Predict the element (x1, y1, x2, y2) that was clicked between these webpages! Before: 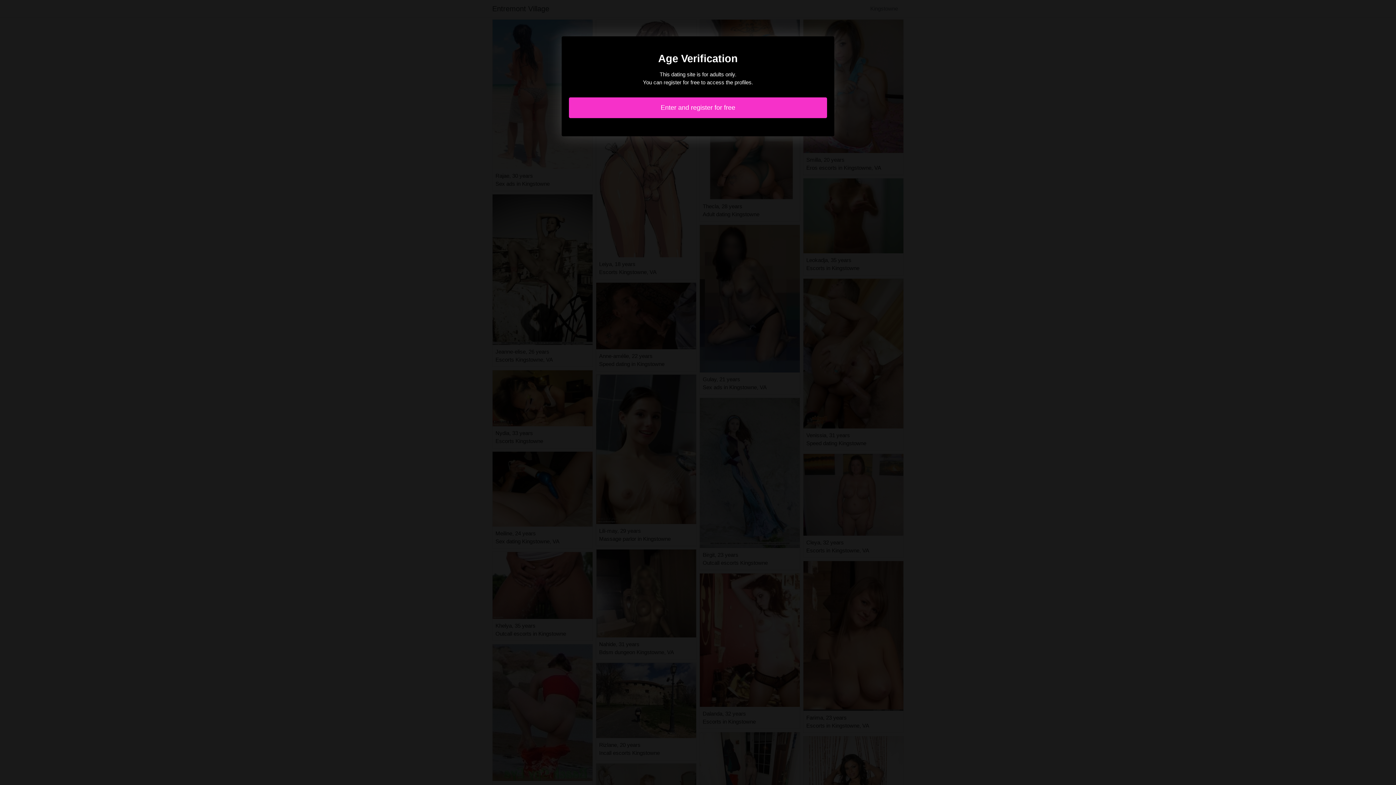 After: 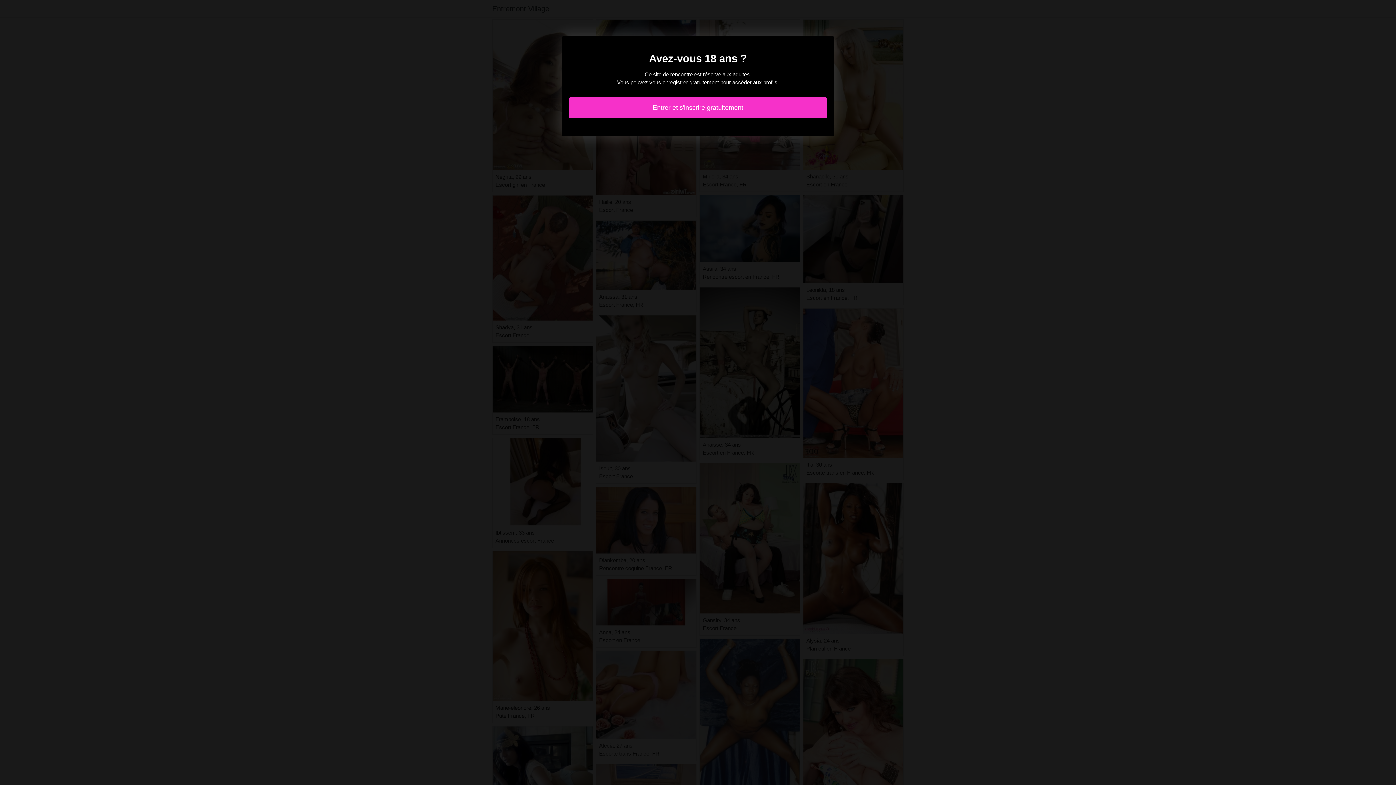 Action: bbox: (569, 97, 827, 118) label: Enter and register for free